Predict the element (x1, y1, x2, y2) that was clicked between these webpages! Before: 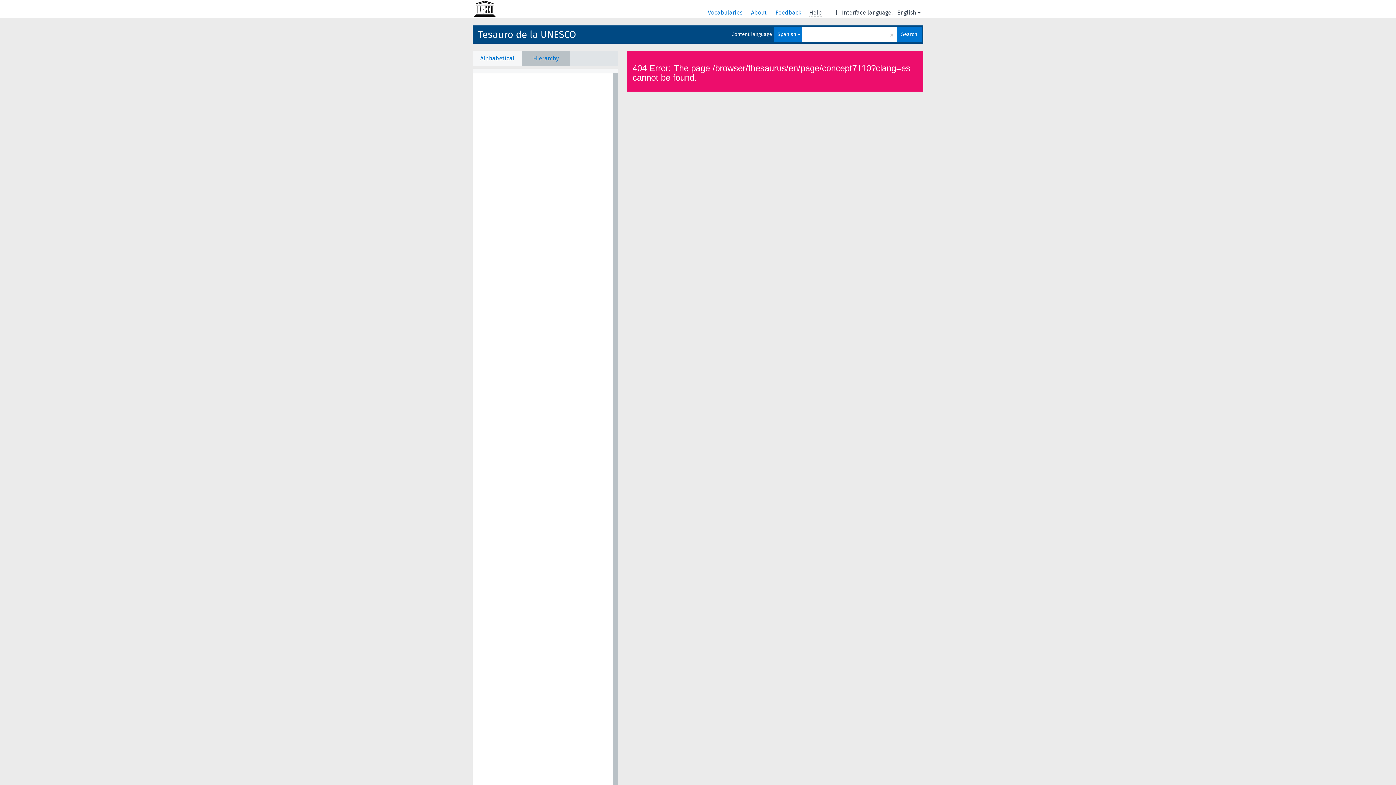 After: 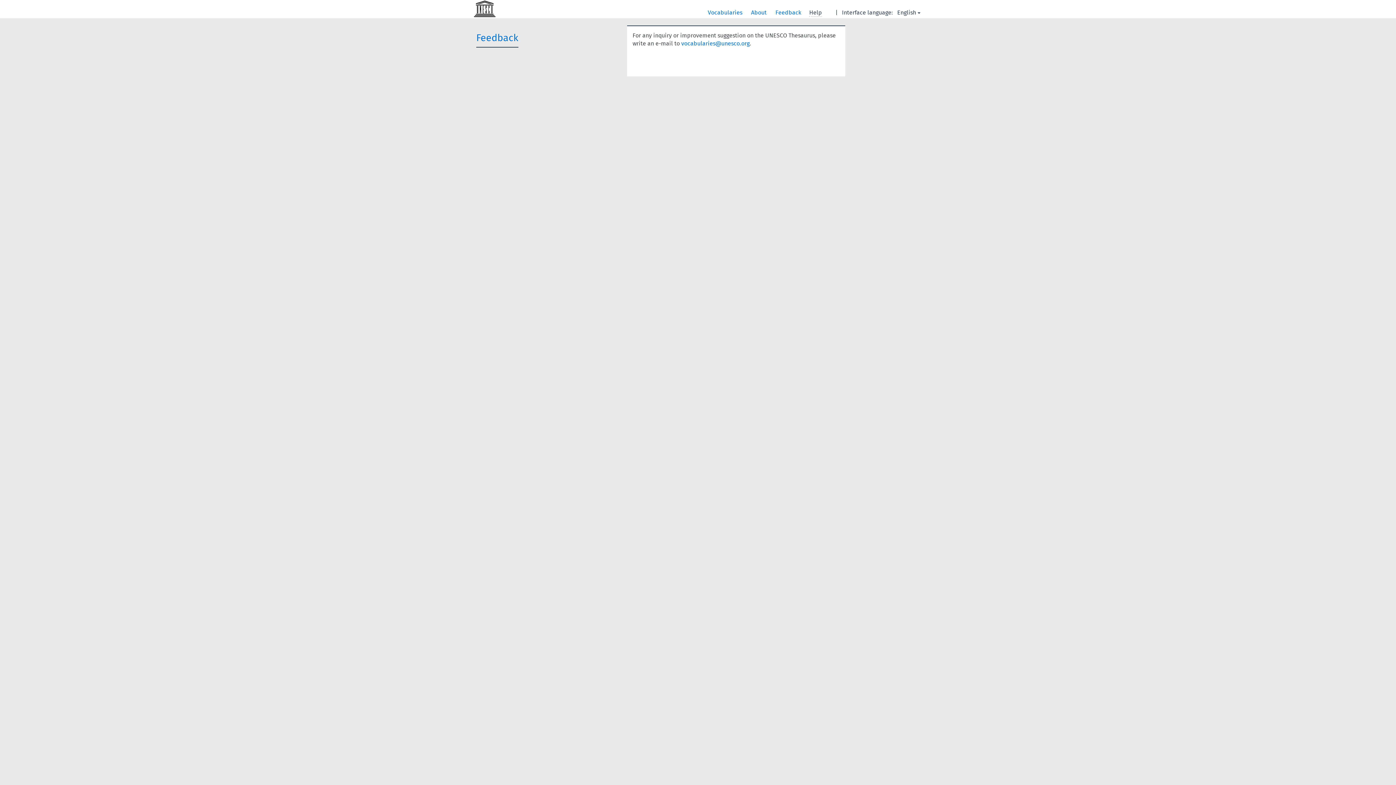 Action: bbox: (775, 9, 802, 16) label: Feedback 